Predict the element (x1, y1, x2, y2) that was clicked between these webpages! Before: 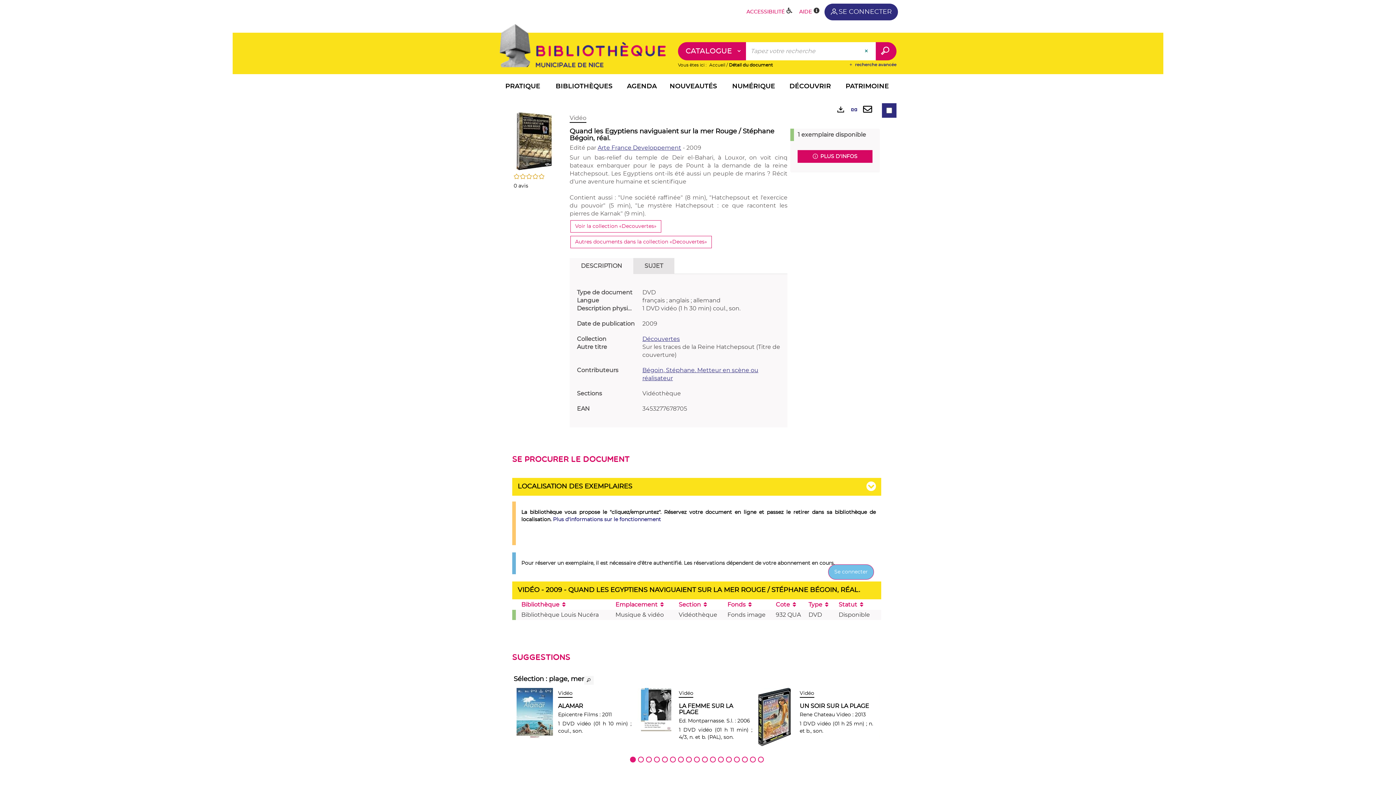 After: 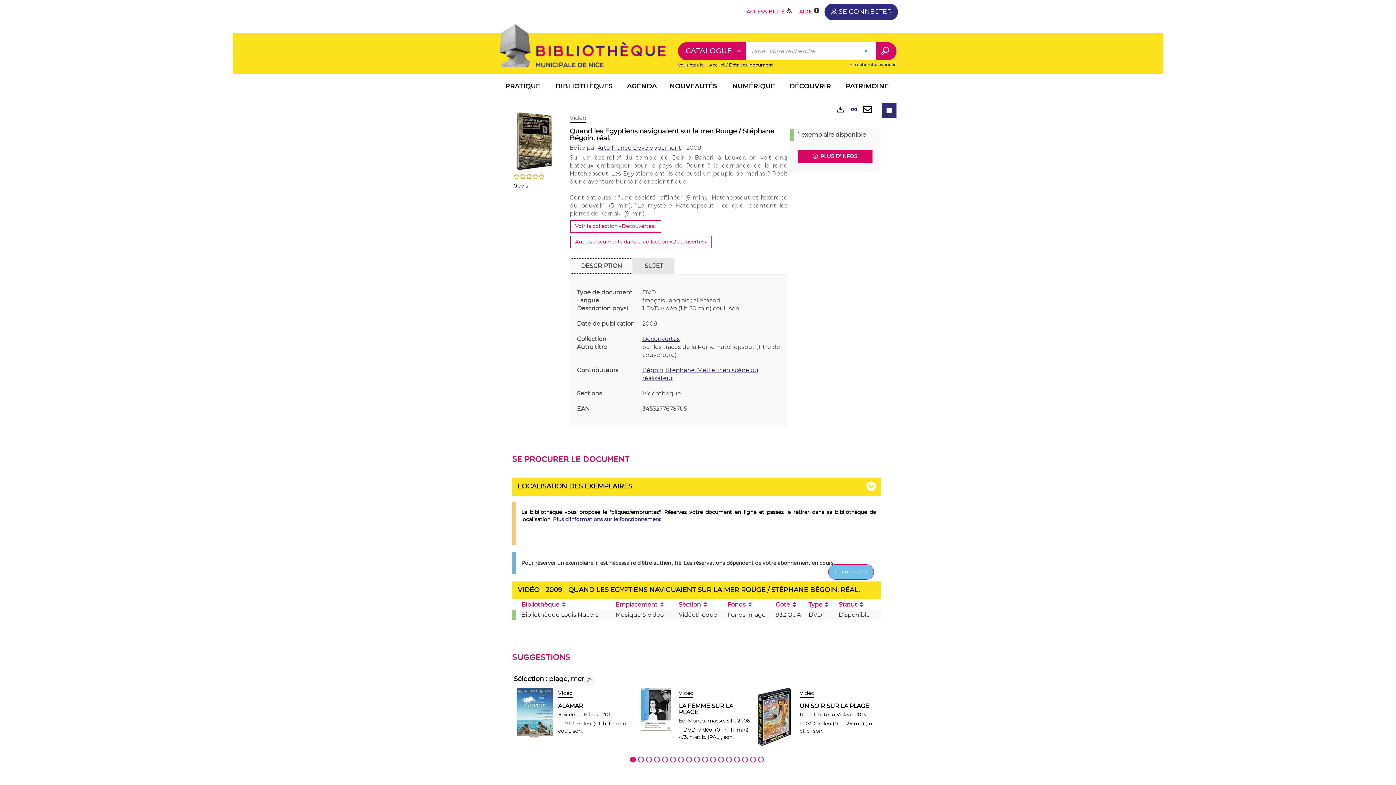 Action: bbox: (569, 258, 633, 274) label: DESCRIPTION